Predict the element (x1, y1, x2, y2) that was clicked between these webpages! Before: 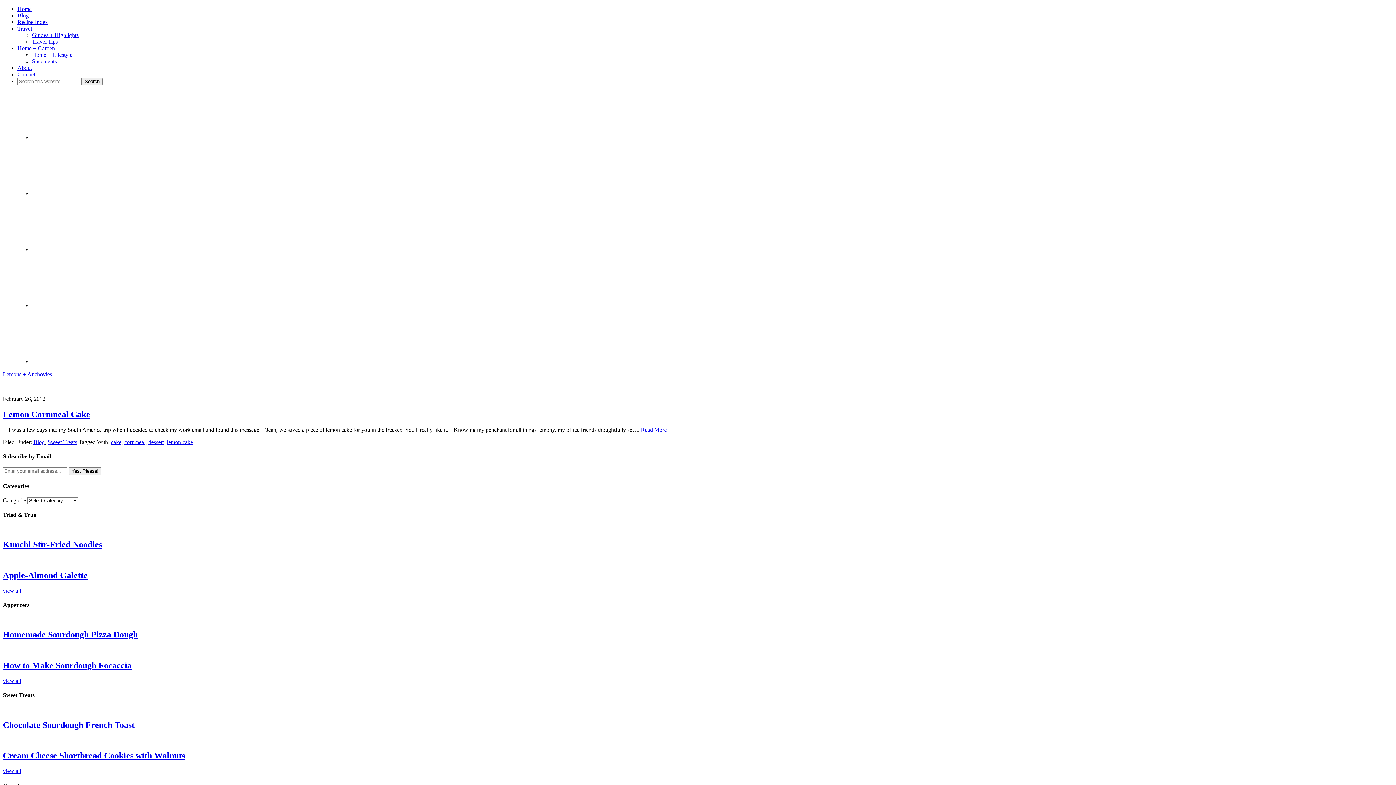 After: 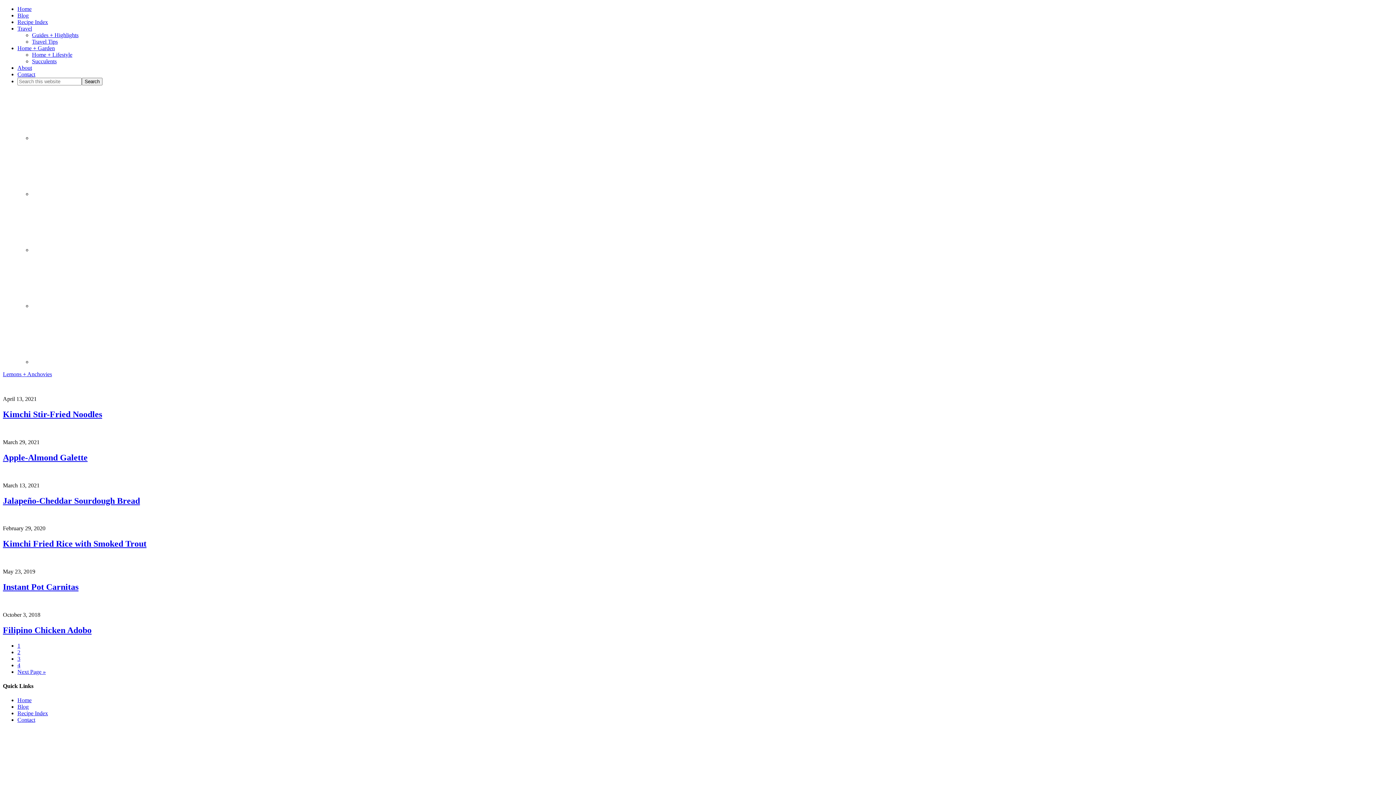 Action: label: view all bbox: (2, 588, 21, 594)